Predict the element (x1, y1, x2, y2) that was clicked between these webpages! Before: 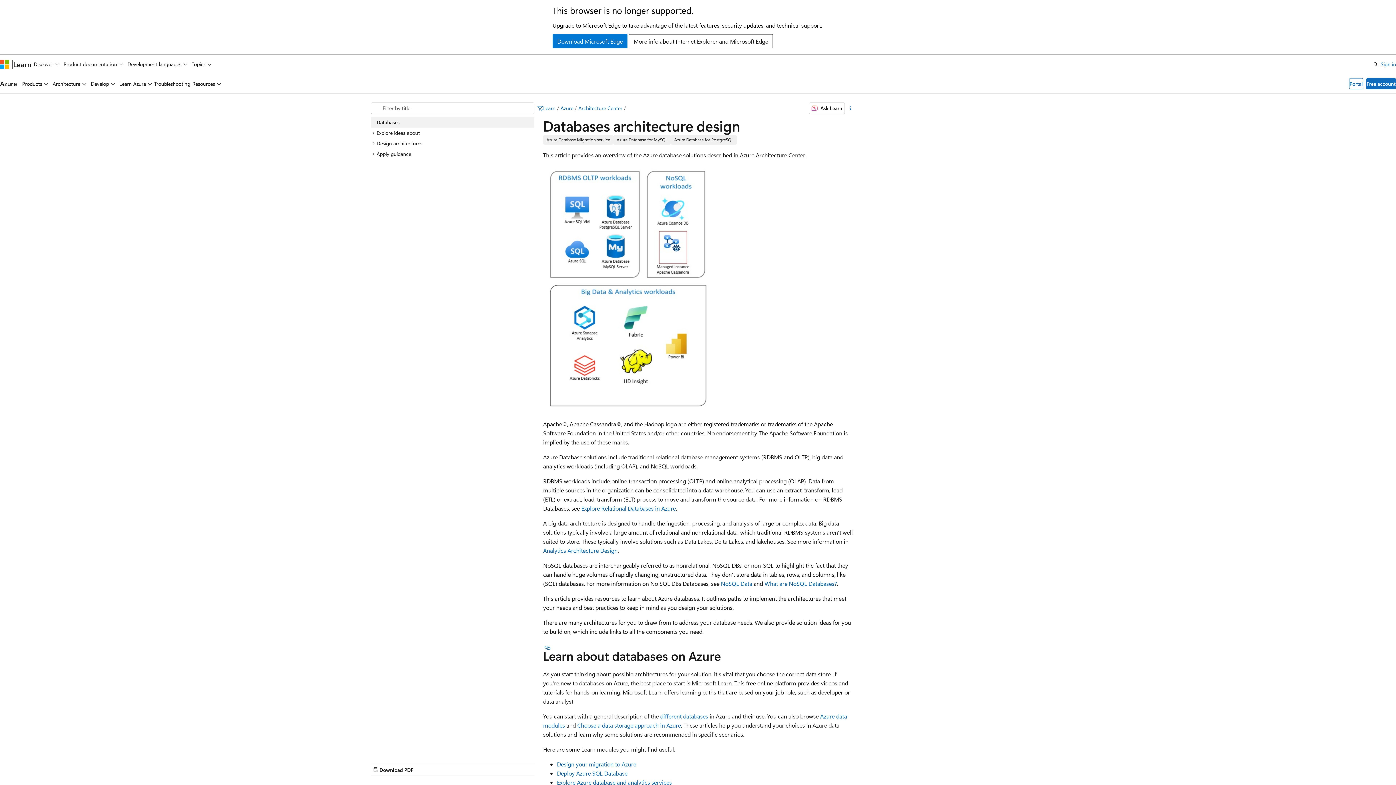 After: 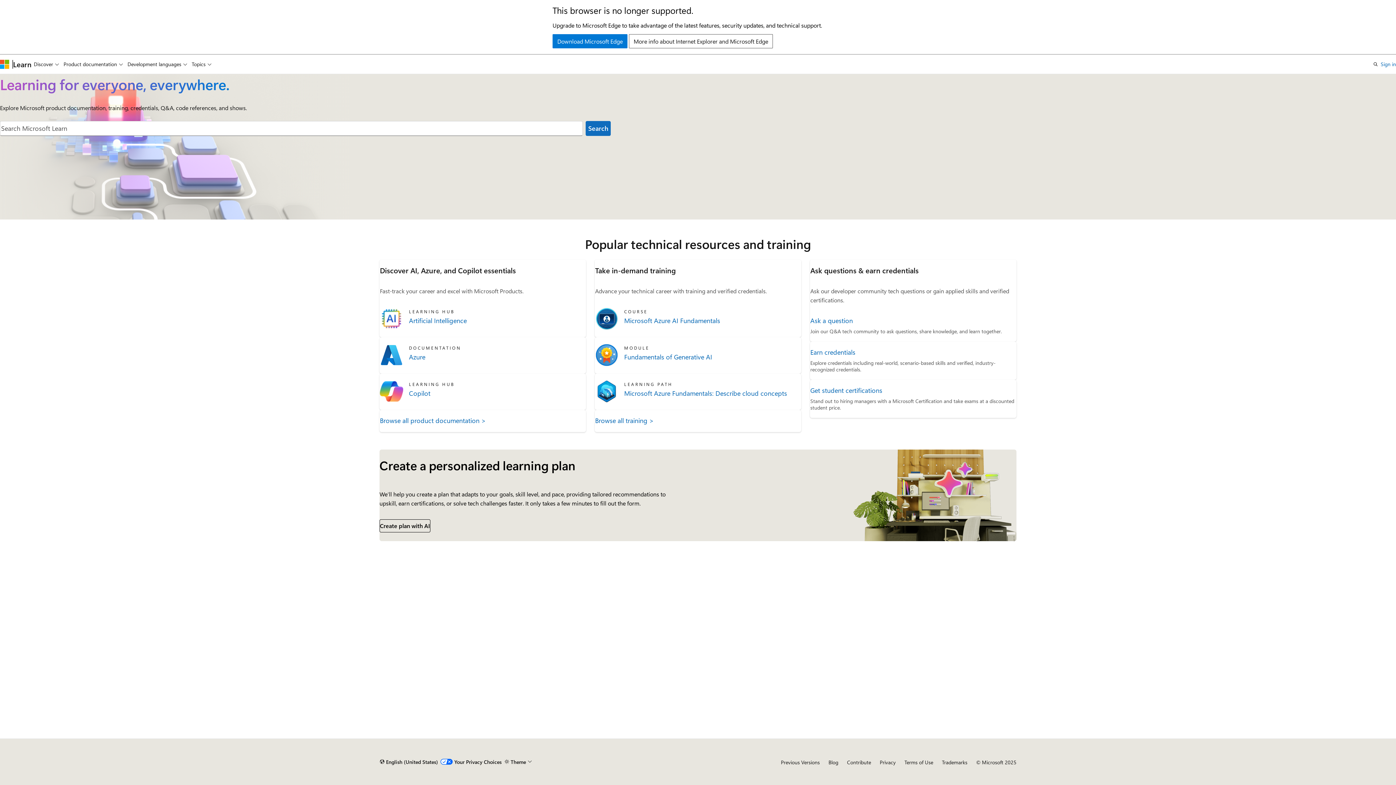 Action: bbox: (543, 104, 555, 111) label: Learn